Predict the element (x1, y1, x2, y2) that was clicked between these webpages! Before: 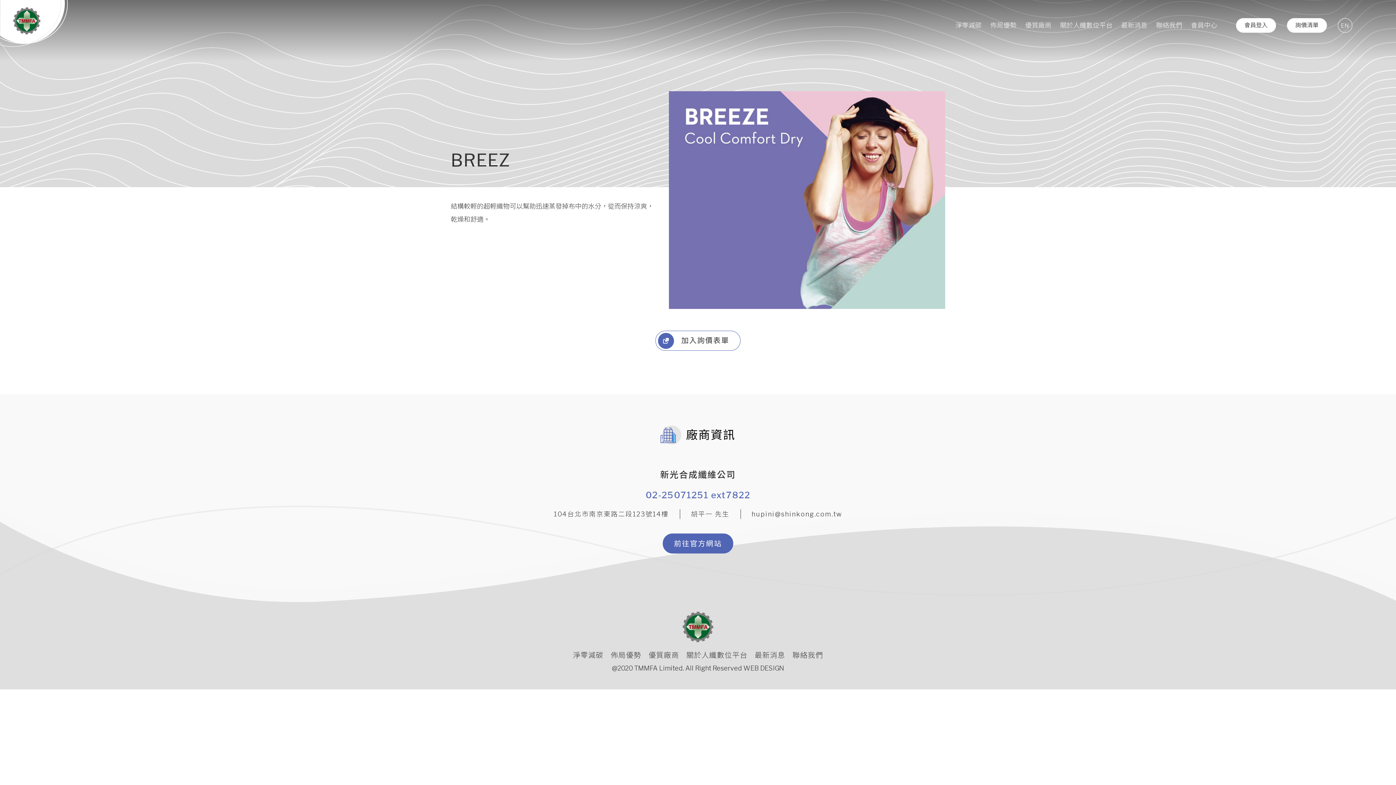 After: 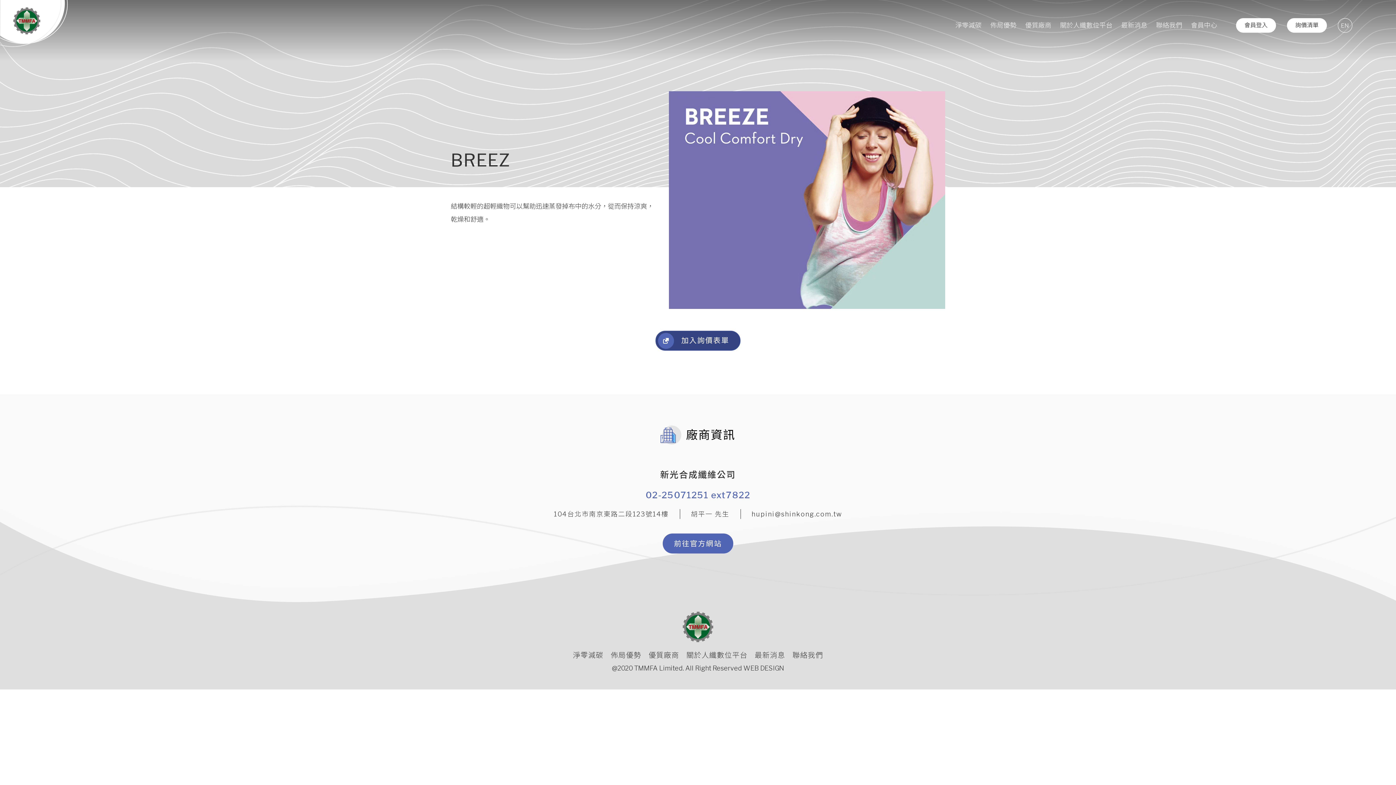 Action: label: 加入詢價表單 bbox: (655, 330, 740, 350)